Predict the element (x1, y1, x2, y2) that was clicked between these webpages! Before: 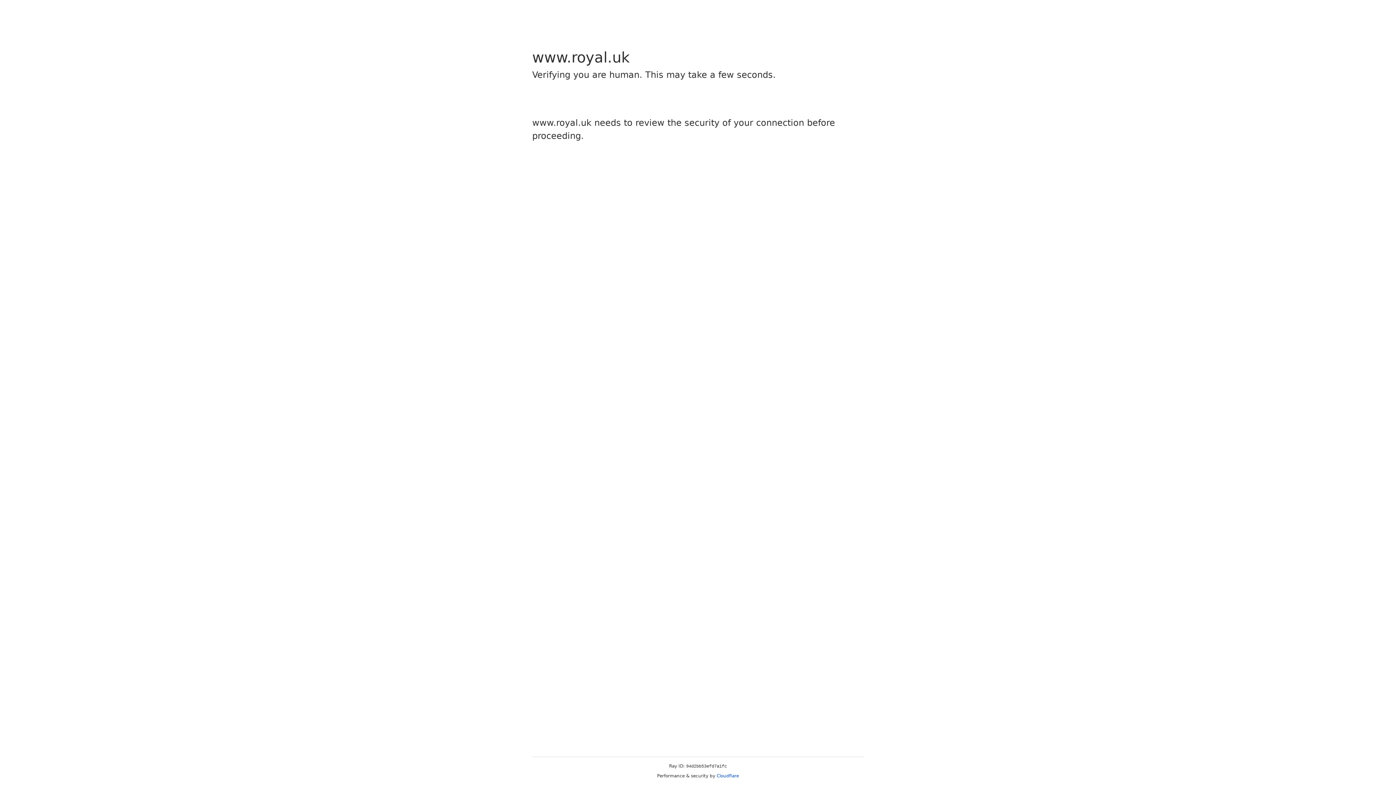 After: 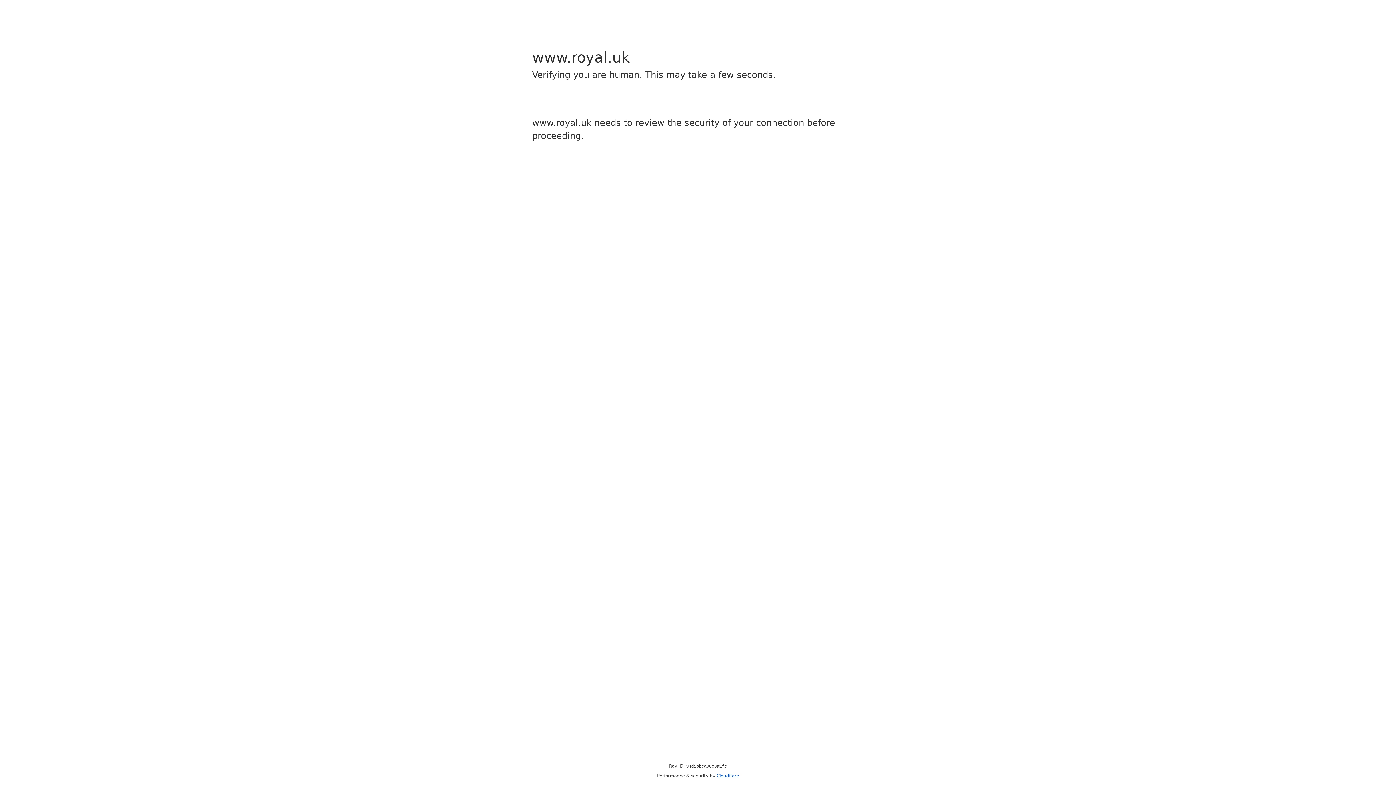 Action: label: Cloudflare bbox: (716, 773, 739, 778)